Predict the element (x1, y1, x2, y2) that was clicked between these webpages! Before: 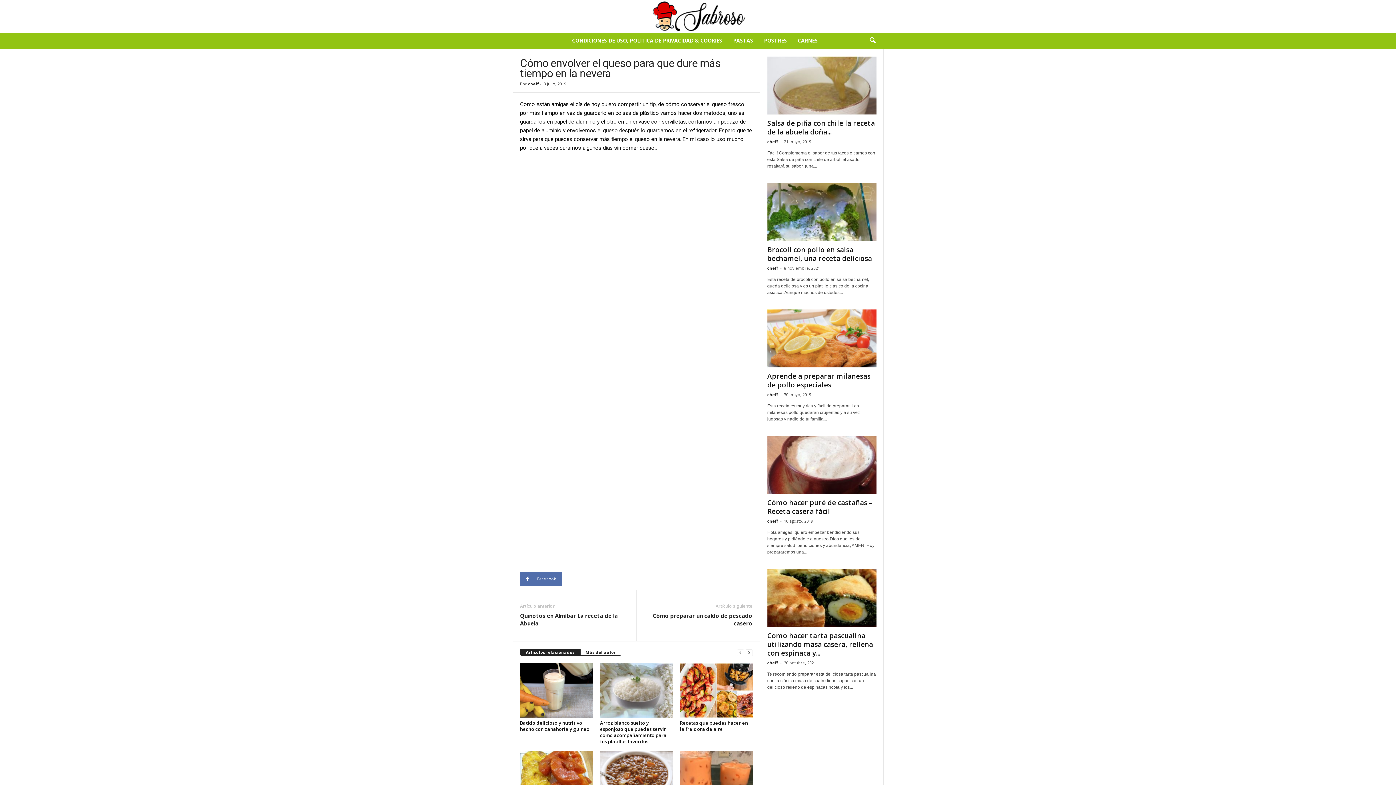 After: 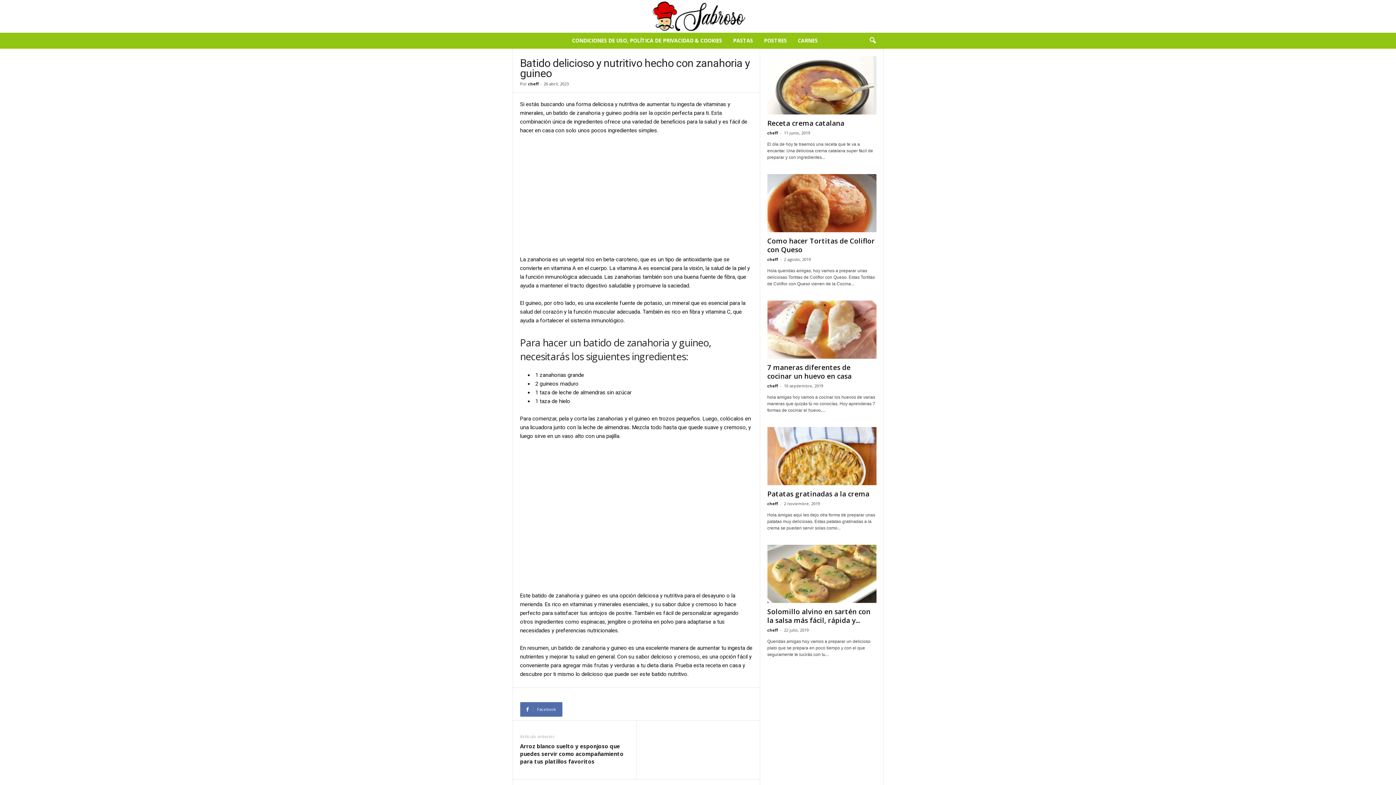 Action: label: Batido delicioso y nutritivo hecho con zanahoria y guineo bbox: (520, 720, 589, 732)